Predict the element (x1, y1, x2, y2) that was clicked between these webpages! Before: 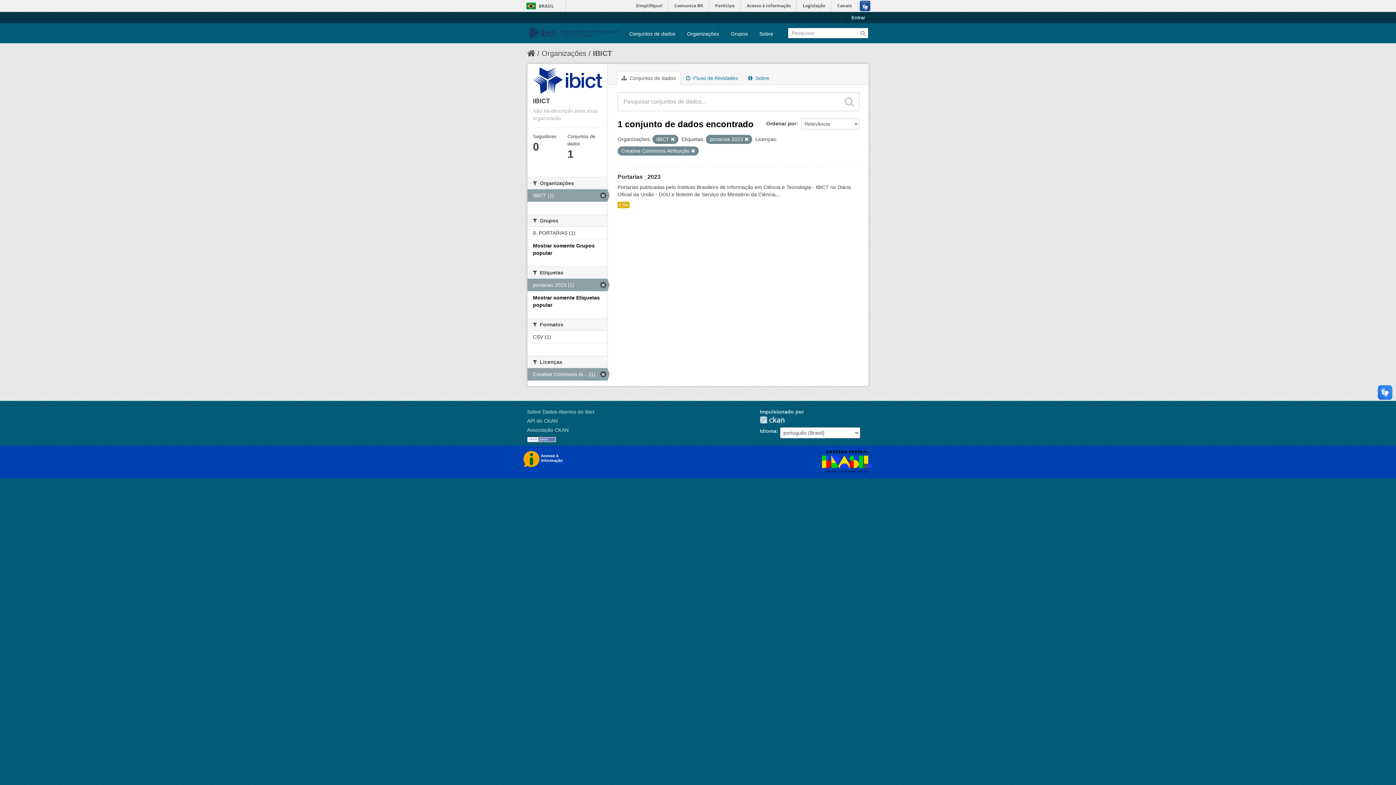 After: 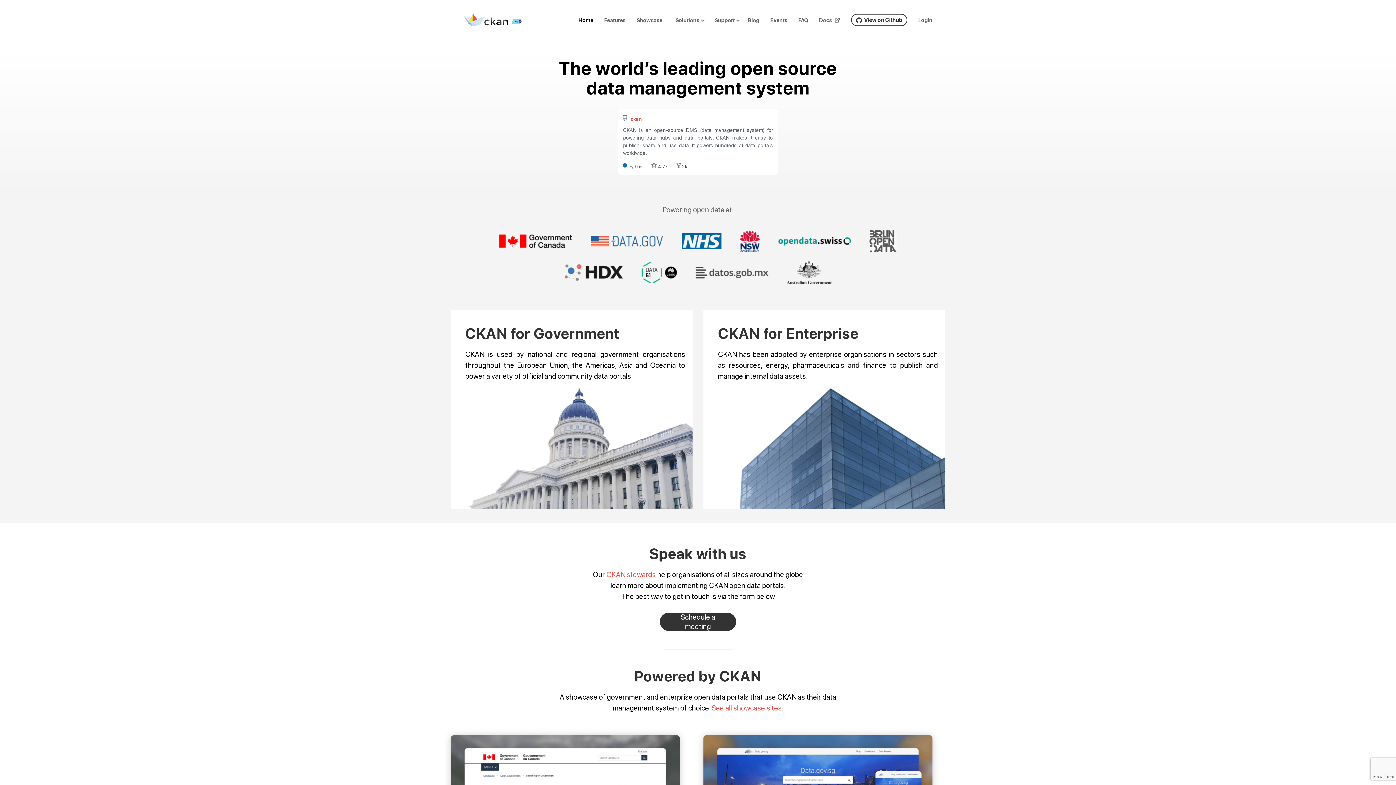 Action: bbox: (527, 427, 568, 433) label: Associação CKAN